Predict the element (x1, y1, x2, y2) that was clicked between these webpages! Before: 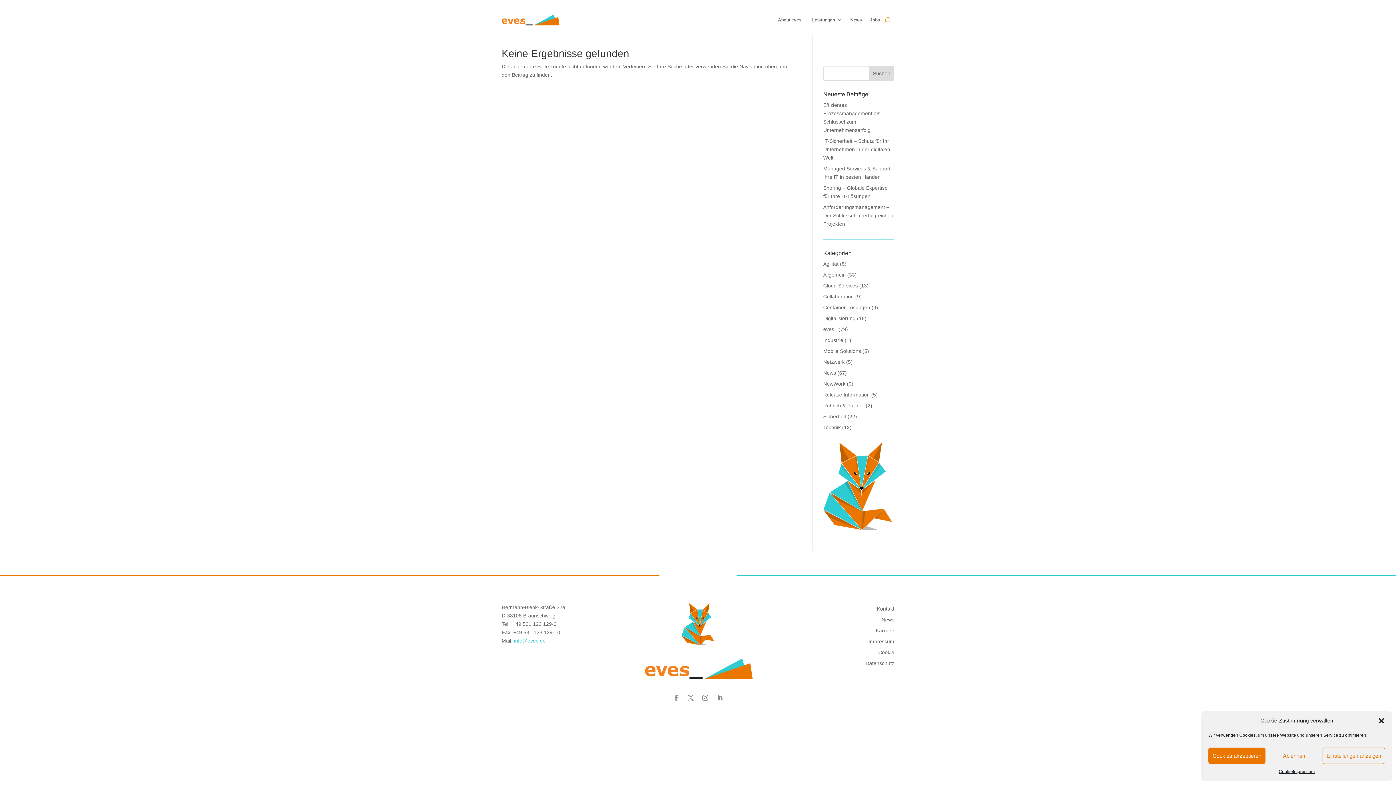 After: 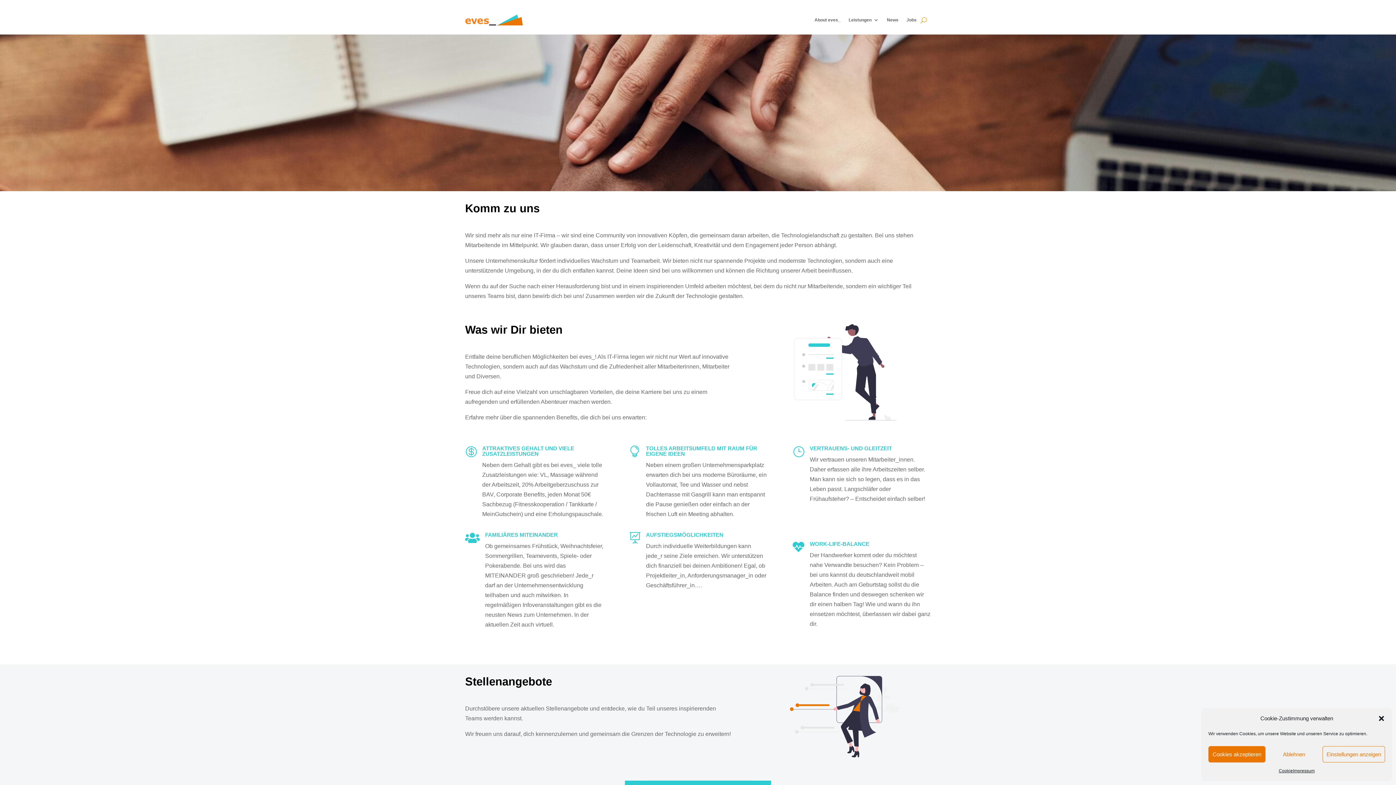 Action: label: Karriere bbox: (875, 625, 894, 633)